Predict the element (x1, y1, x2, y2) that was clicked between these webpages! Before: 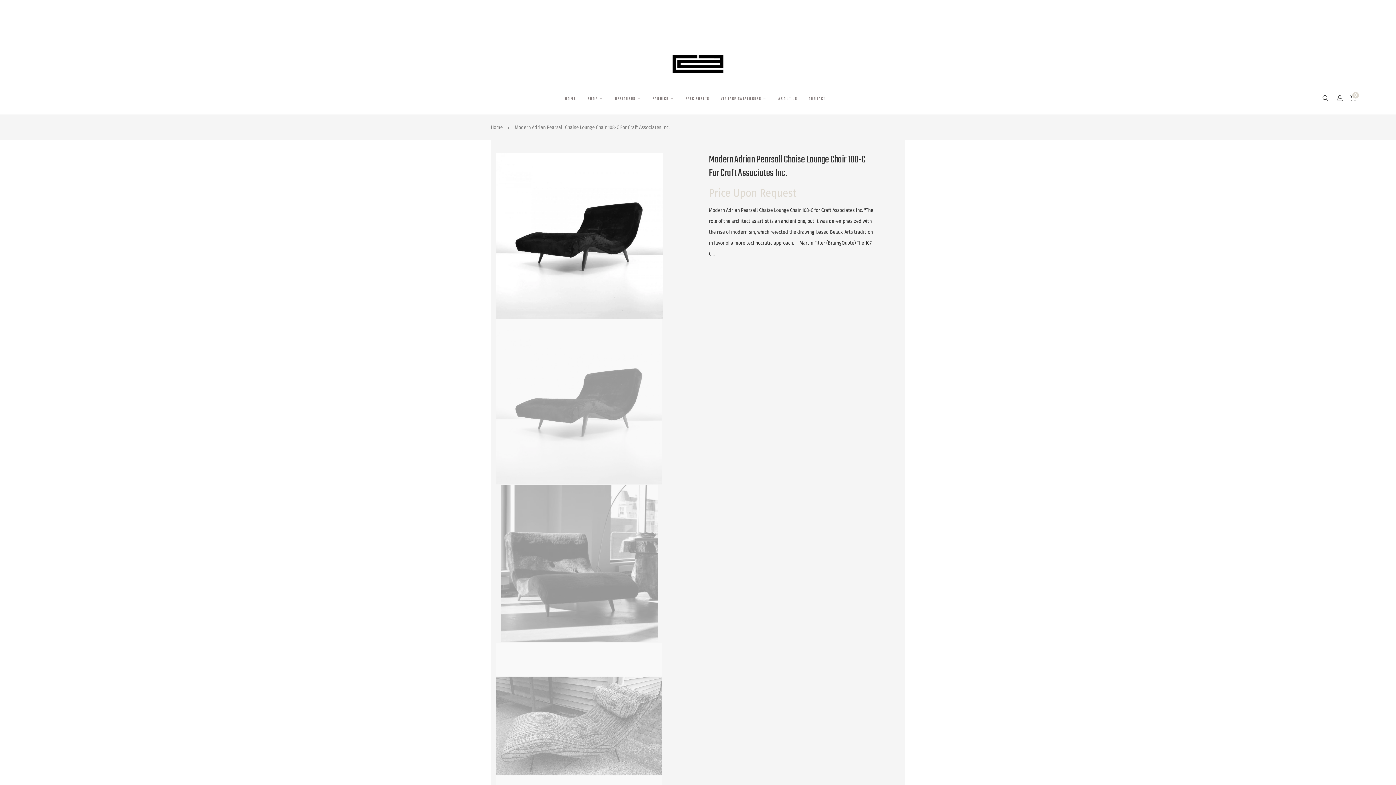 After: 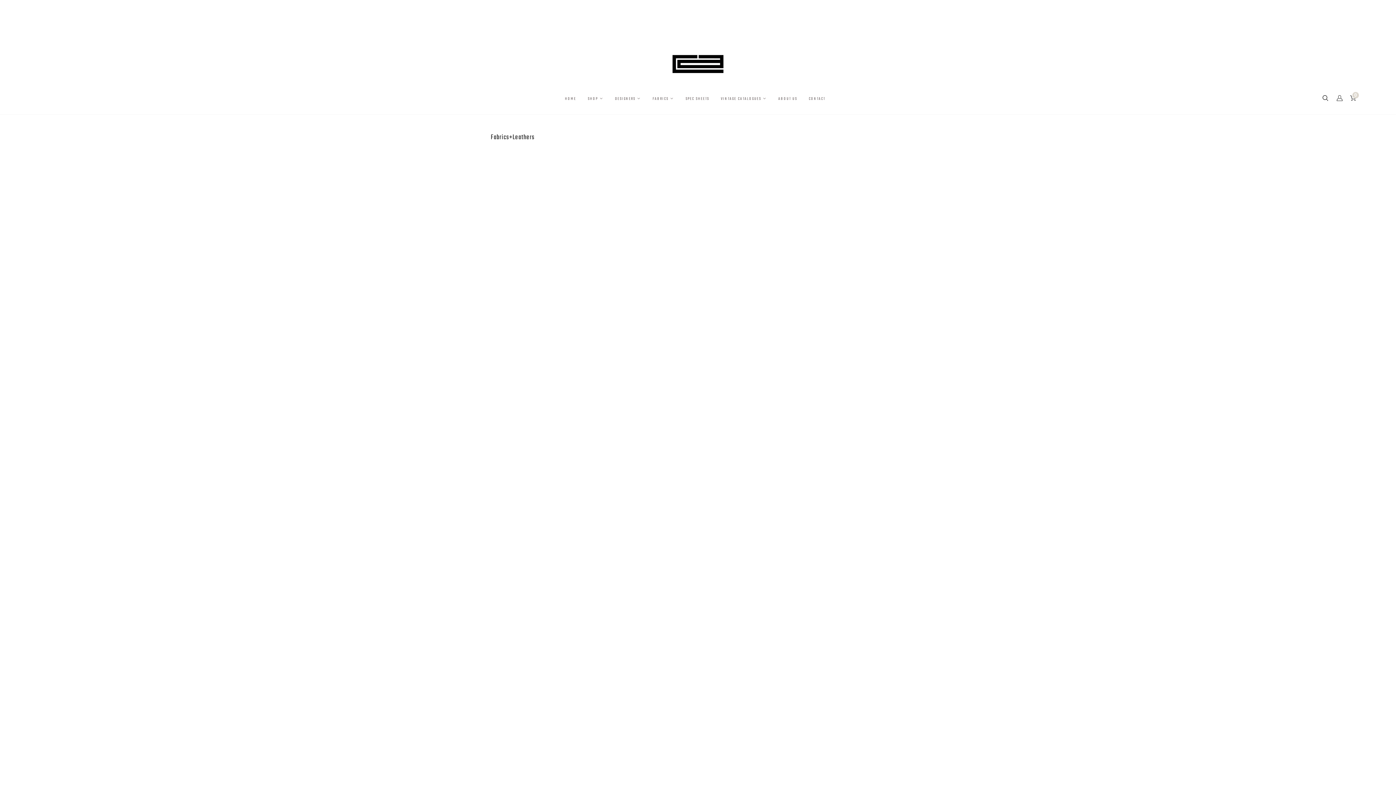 Action: bbox: (646, 94, 679, 103) label: FABRICS